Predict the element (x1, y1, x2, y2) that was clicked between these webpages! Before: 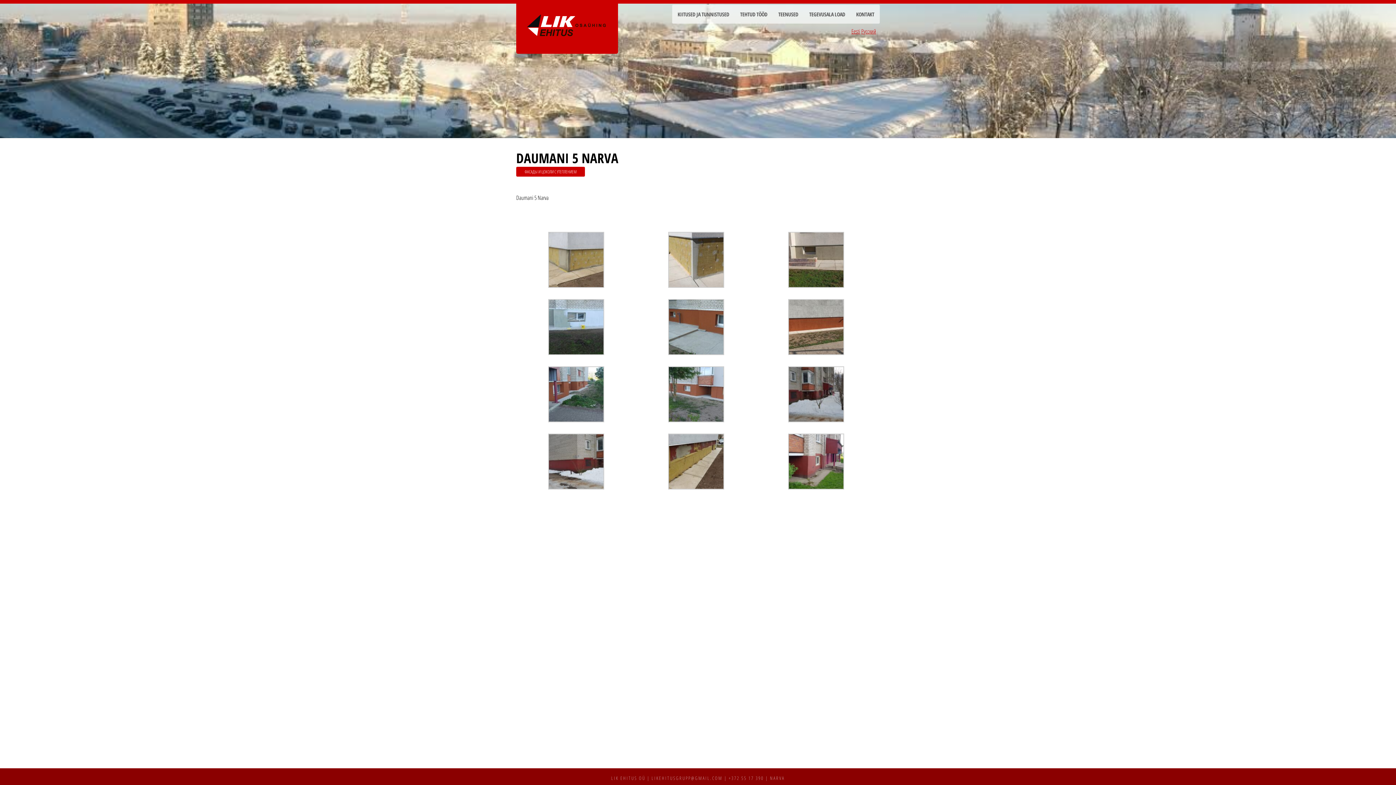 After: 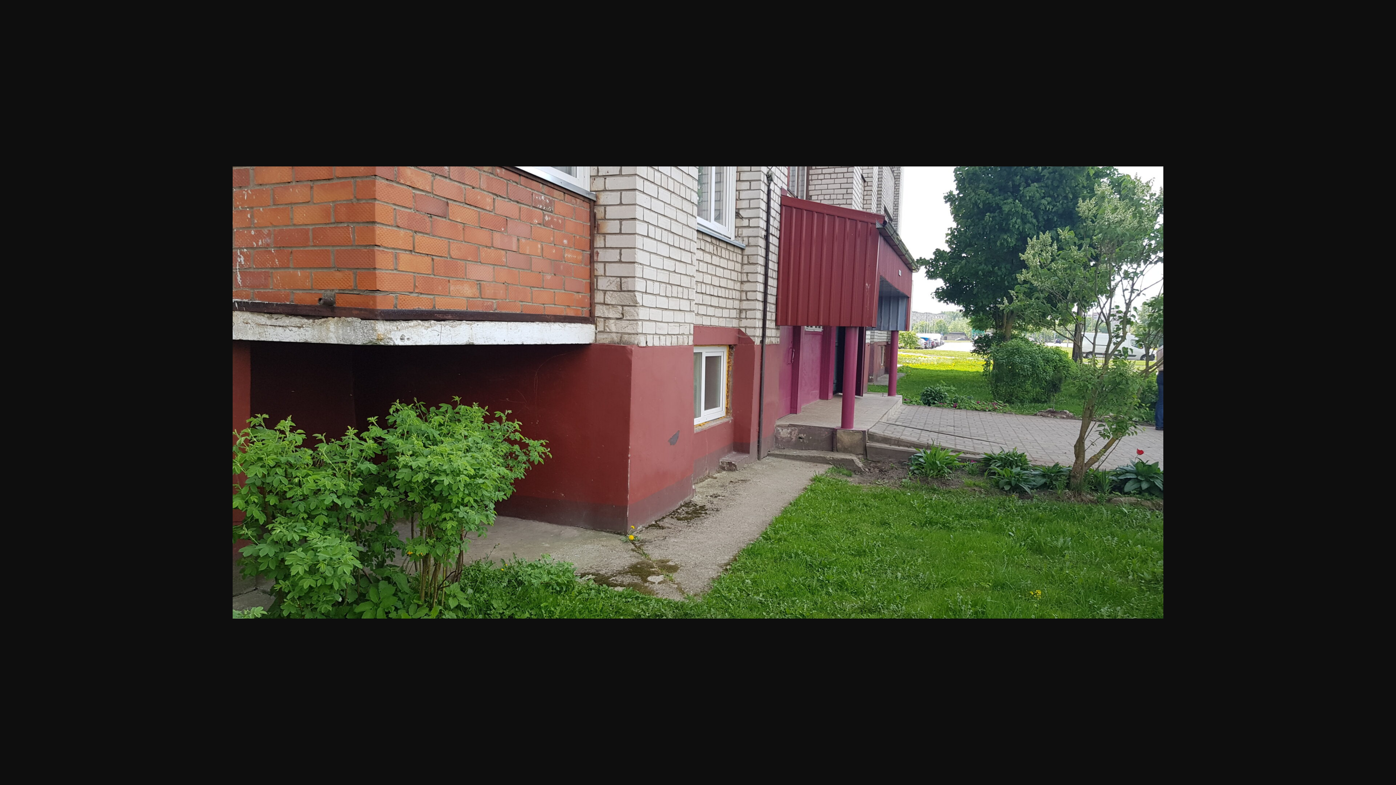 Action: bbox: (788, 483, 844, 491)